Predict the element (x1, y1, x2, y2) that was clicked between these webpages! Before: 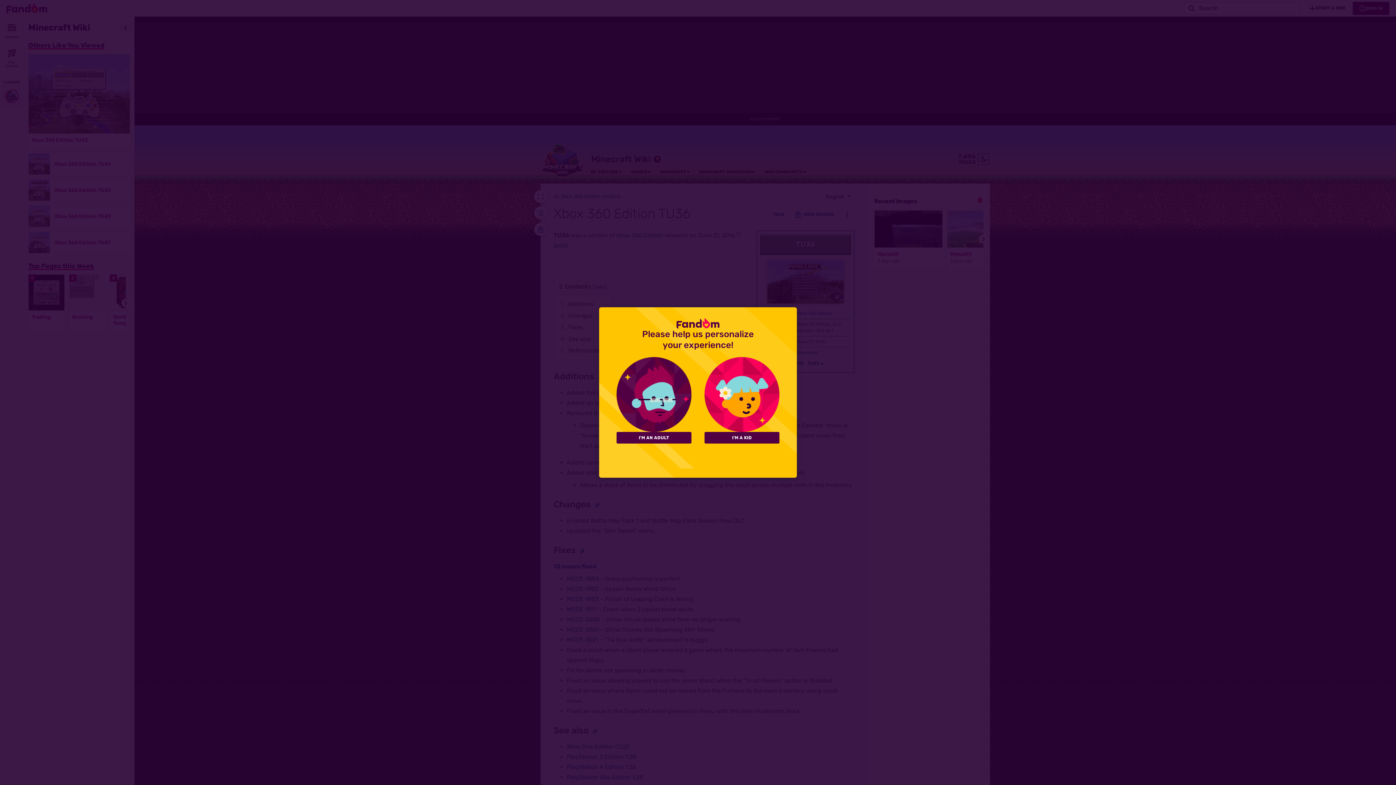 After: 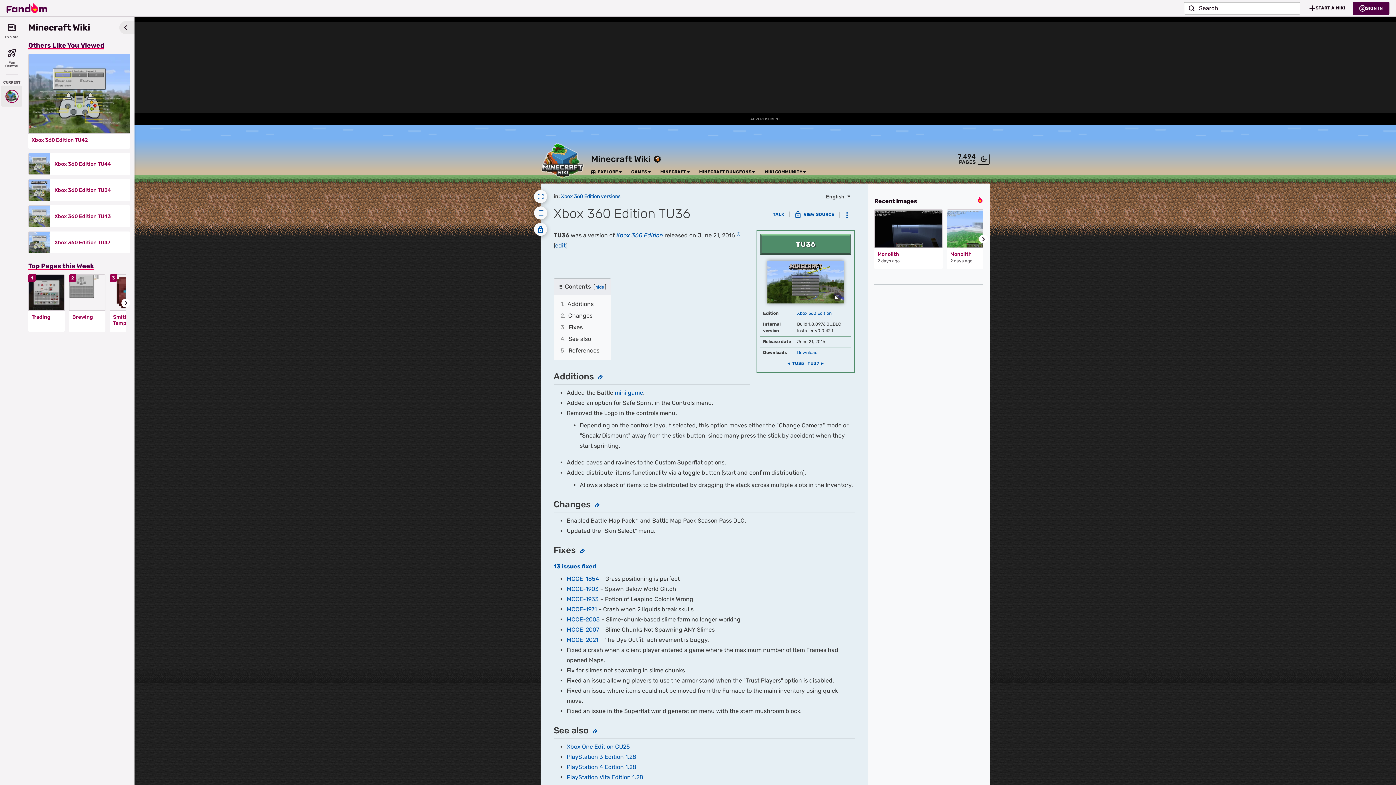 Action: bbox: (704, 432, 779, 443) label: I'M A KID